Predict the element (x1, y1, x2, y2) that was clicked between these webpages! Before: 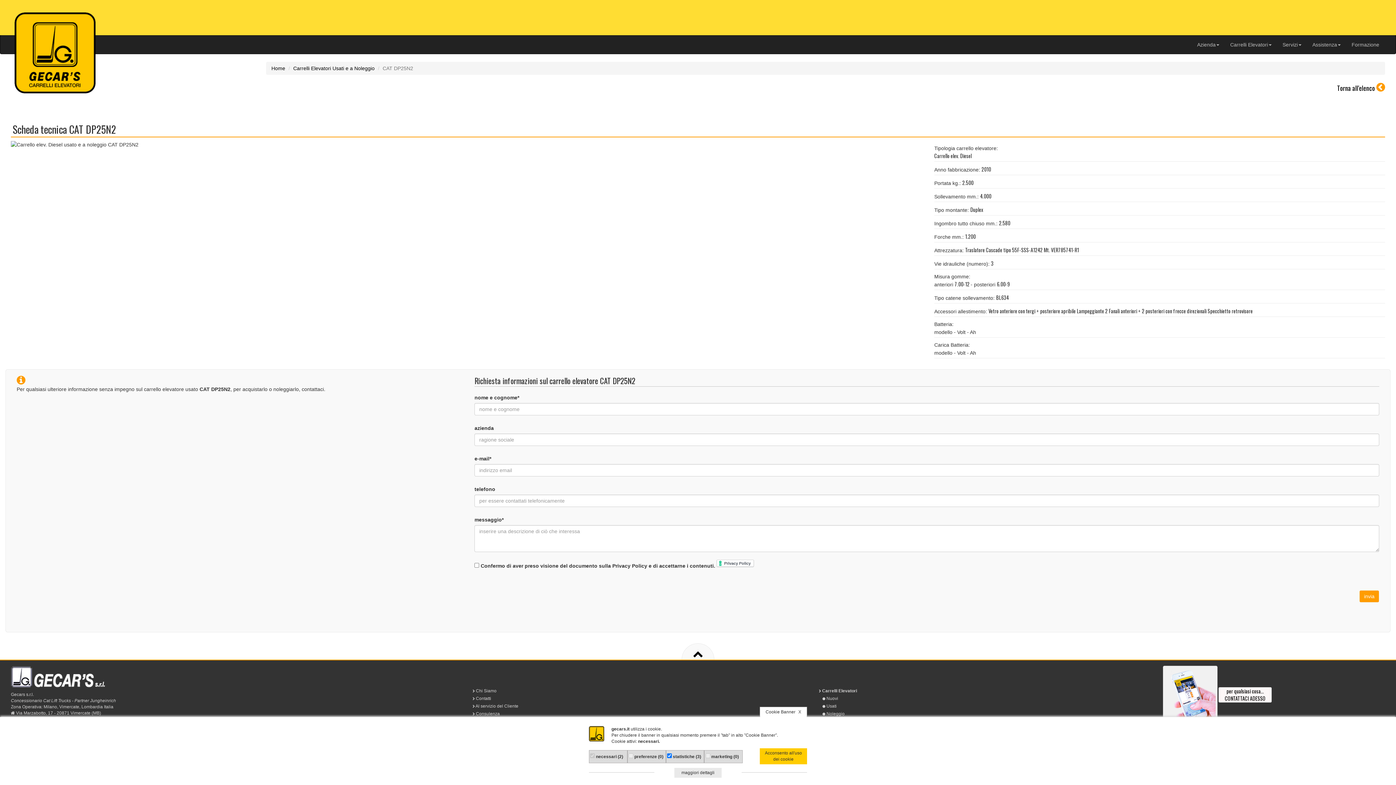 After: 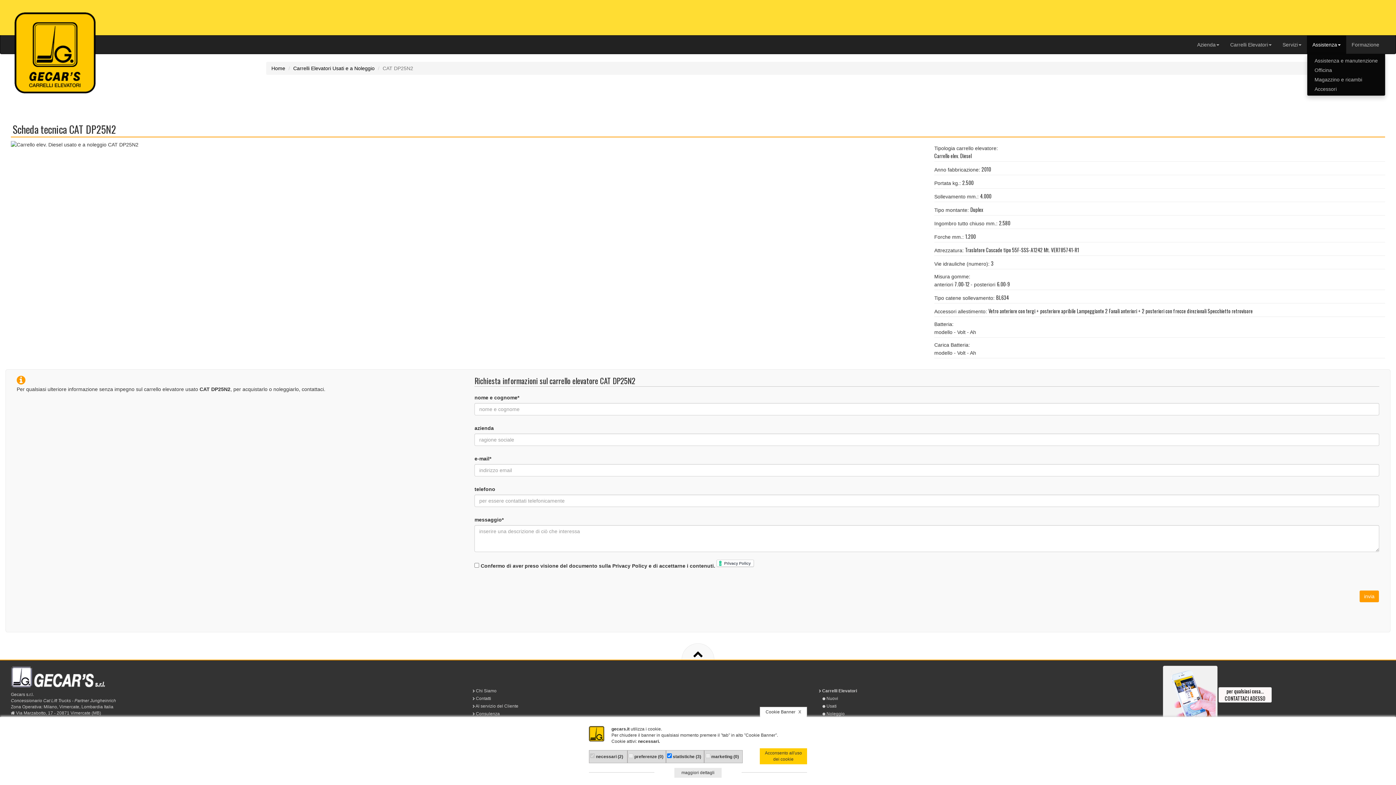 Action: bbox: (1307, 35, 1346, 53) label: Assistenza